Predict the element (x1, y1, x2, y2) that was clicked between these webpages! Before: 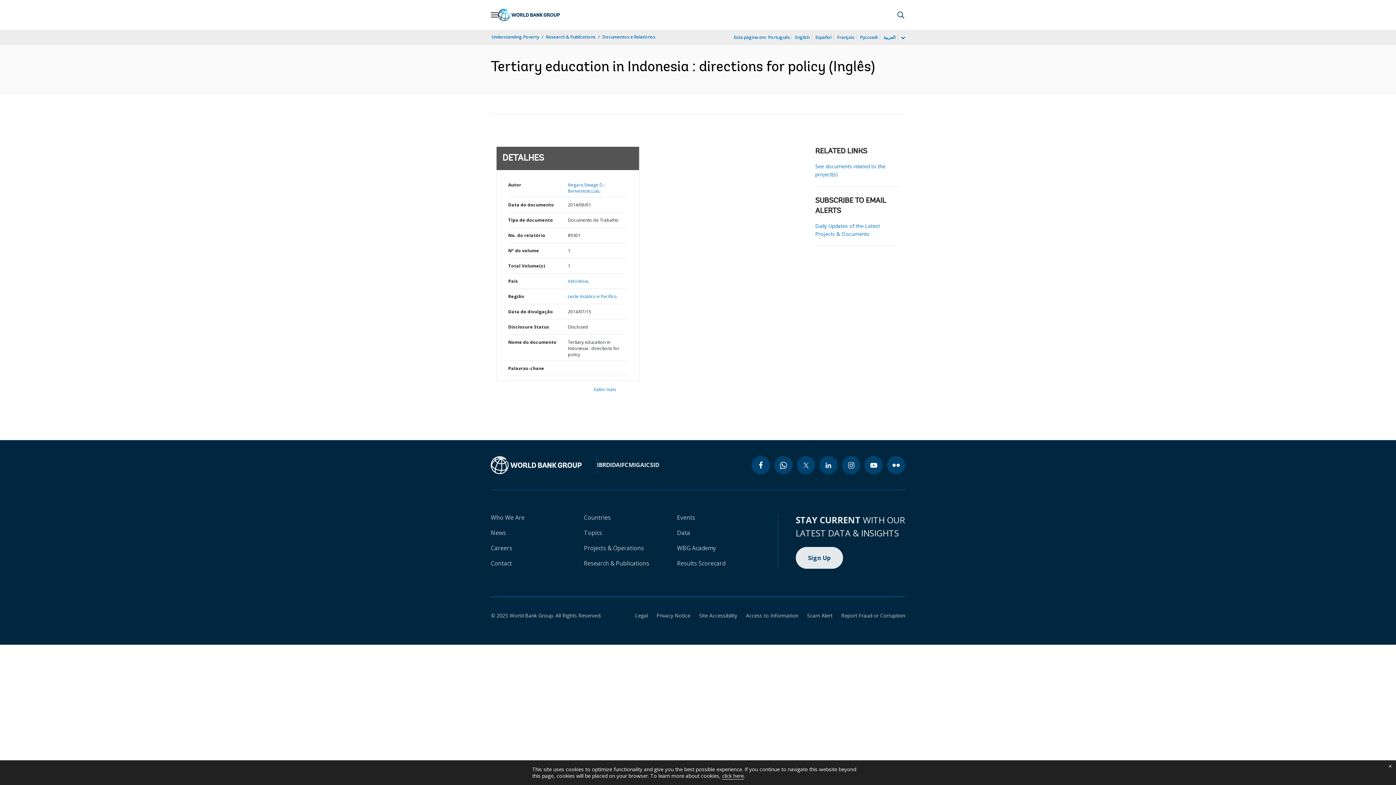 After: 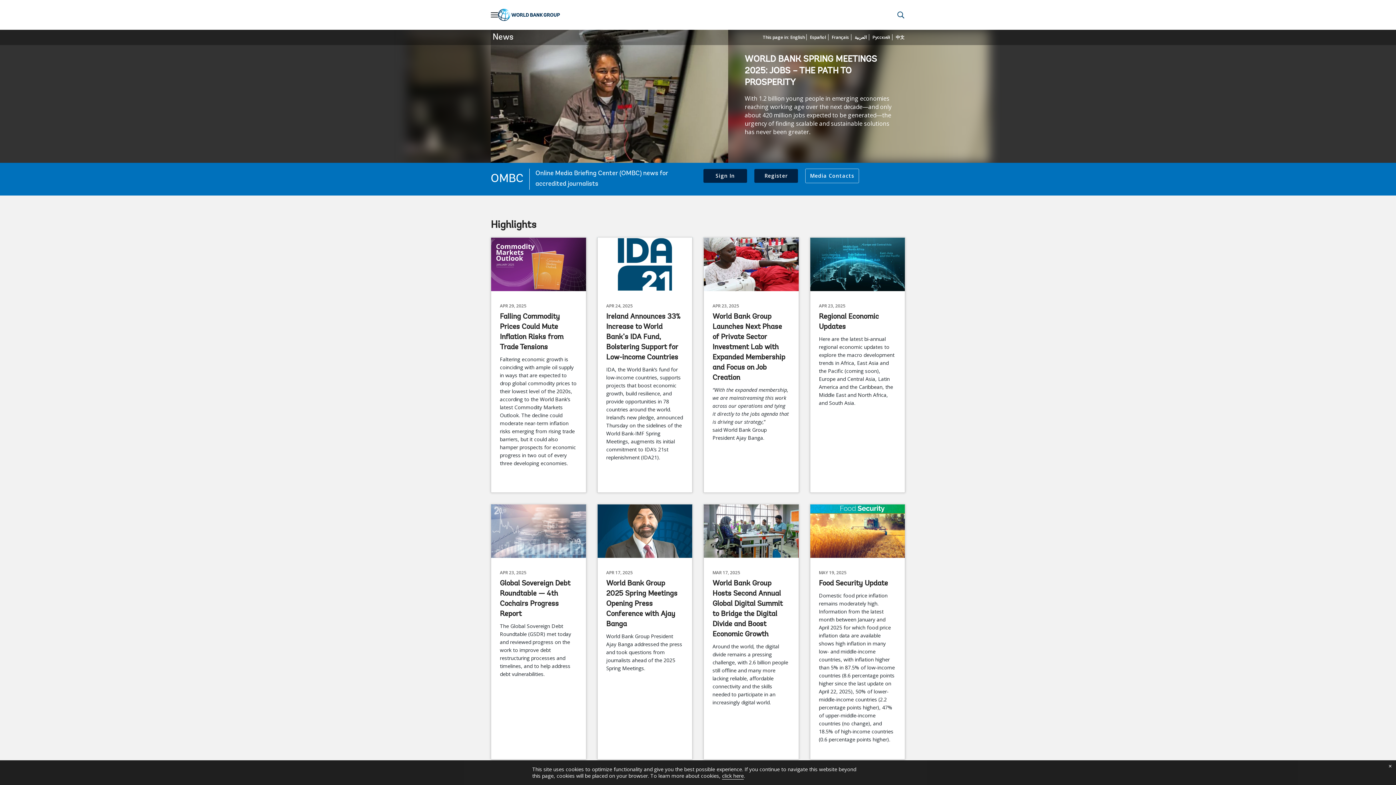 Action: label: News bbox: (490, 529, 506, 537)